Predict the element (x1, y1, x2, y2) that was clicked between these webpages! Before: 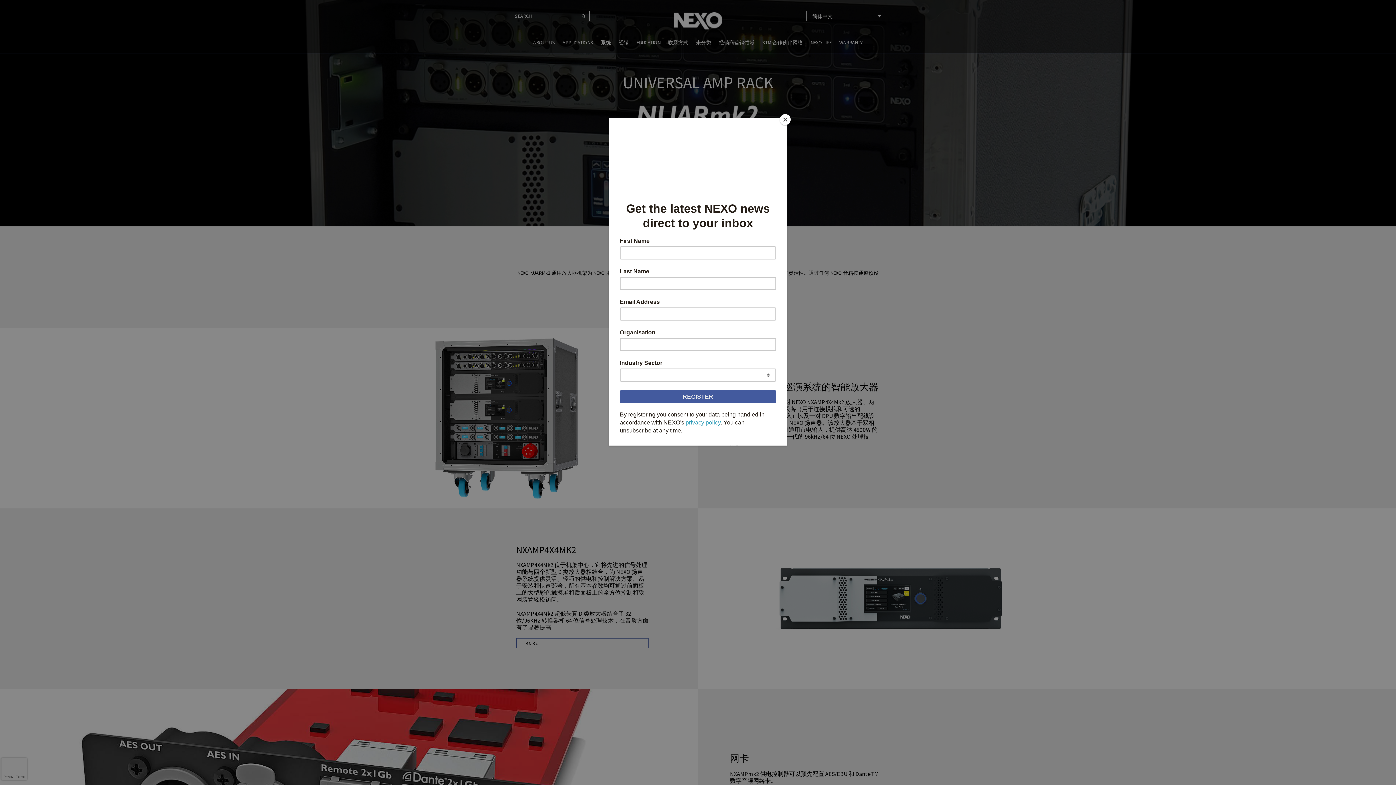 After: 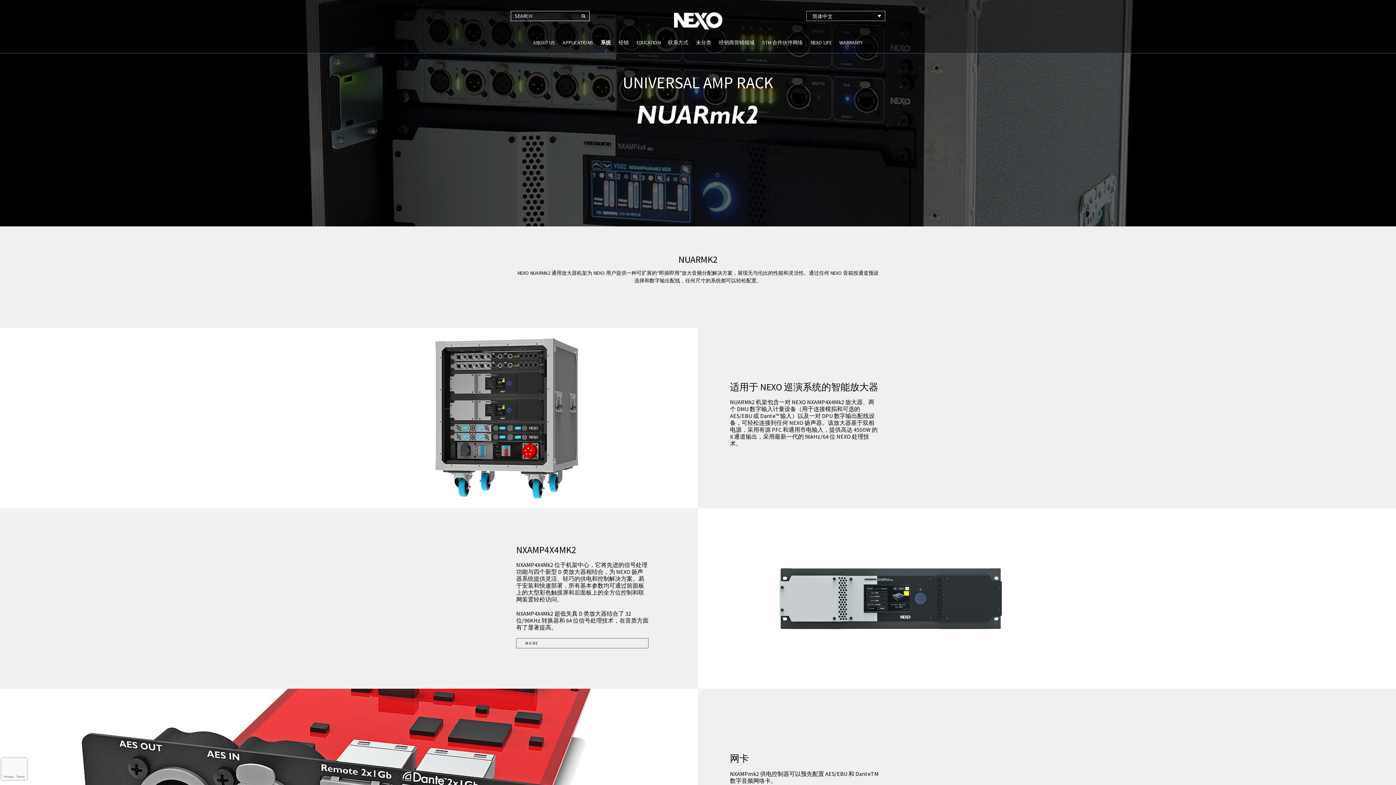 Action: bbox: (780, 114, 790, 125) label: Close